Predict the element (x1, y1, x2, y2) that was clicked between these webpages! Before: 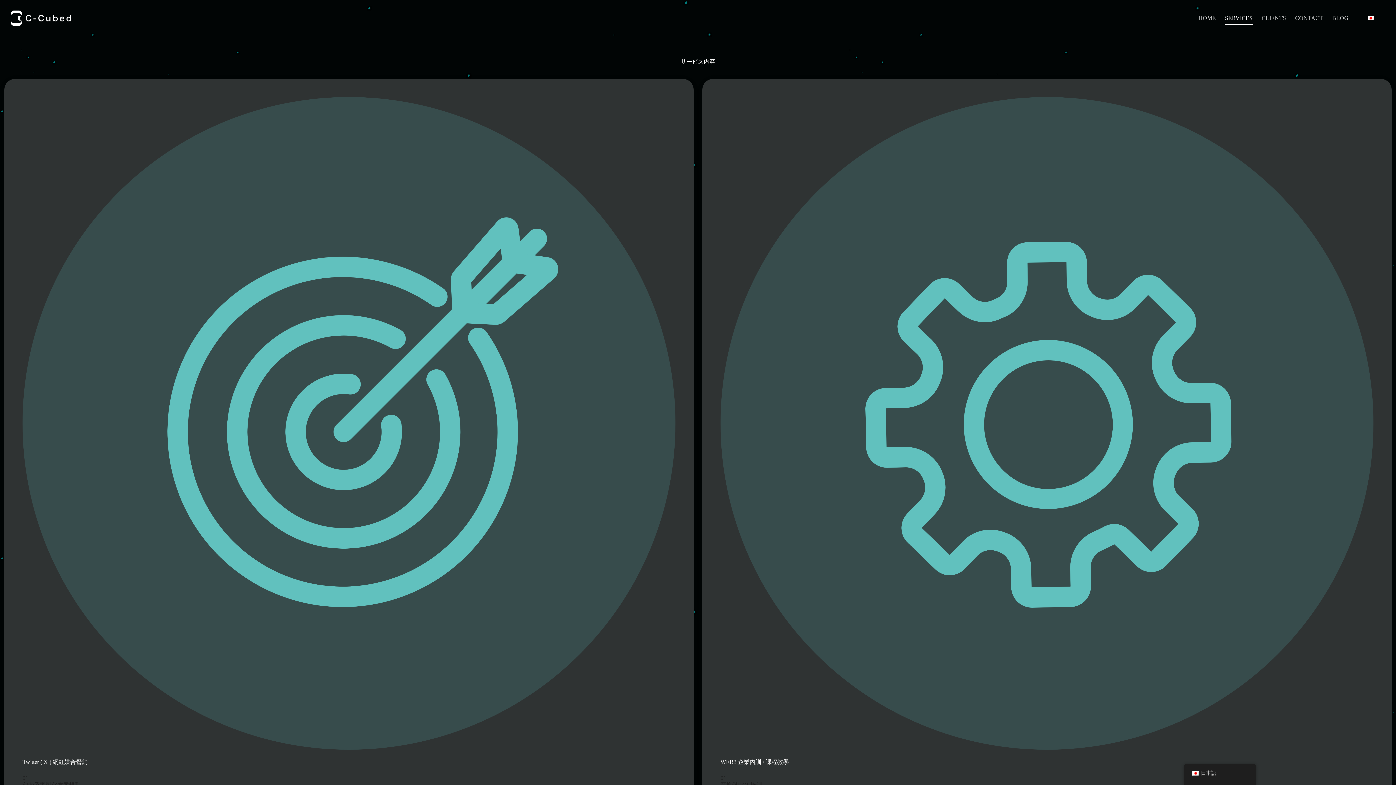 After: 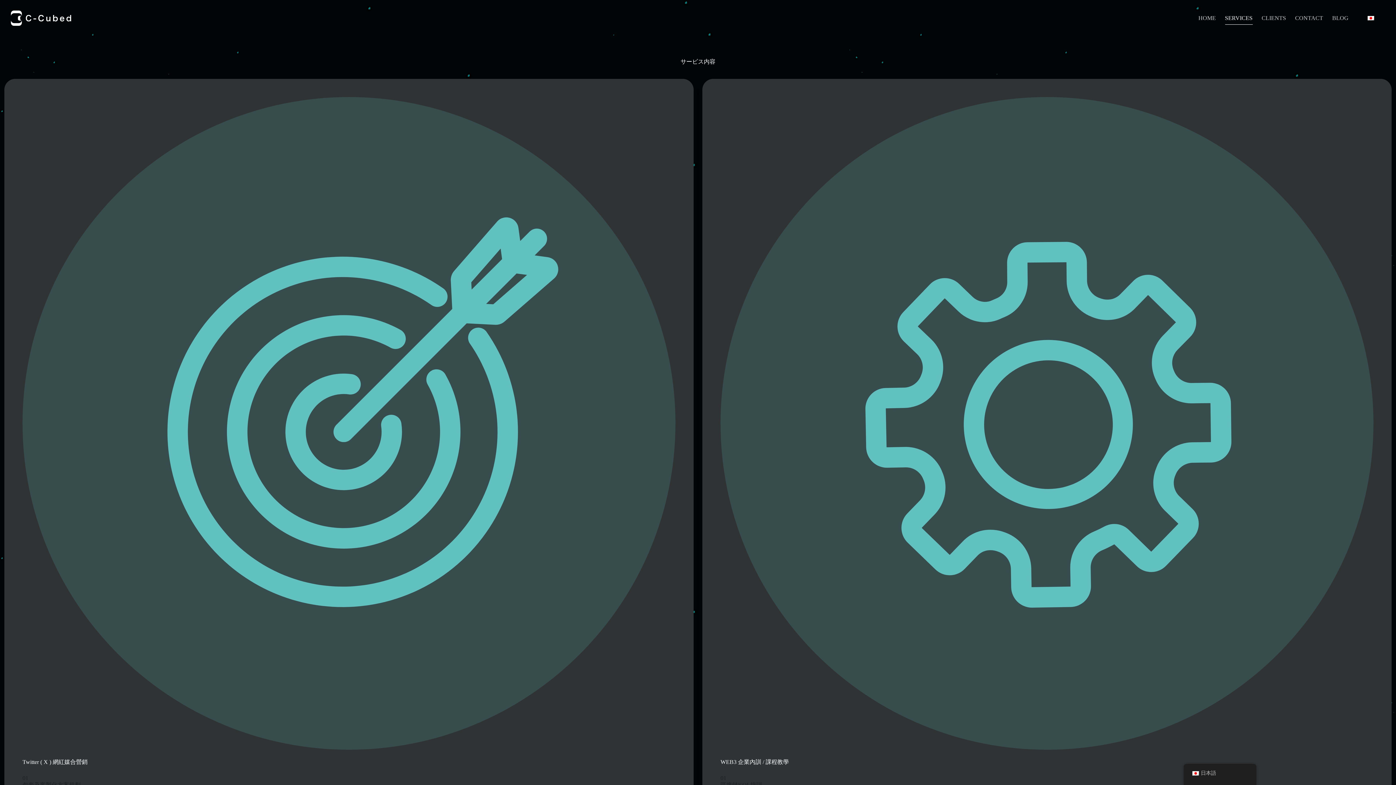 Action: label: SERVICES bbox: (1220, 11, 1257, 24)